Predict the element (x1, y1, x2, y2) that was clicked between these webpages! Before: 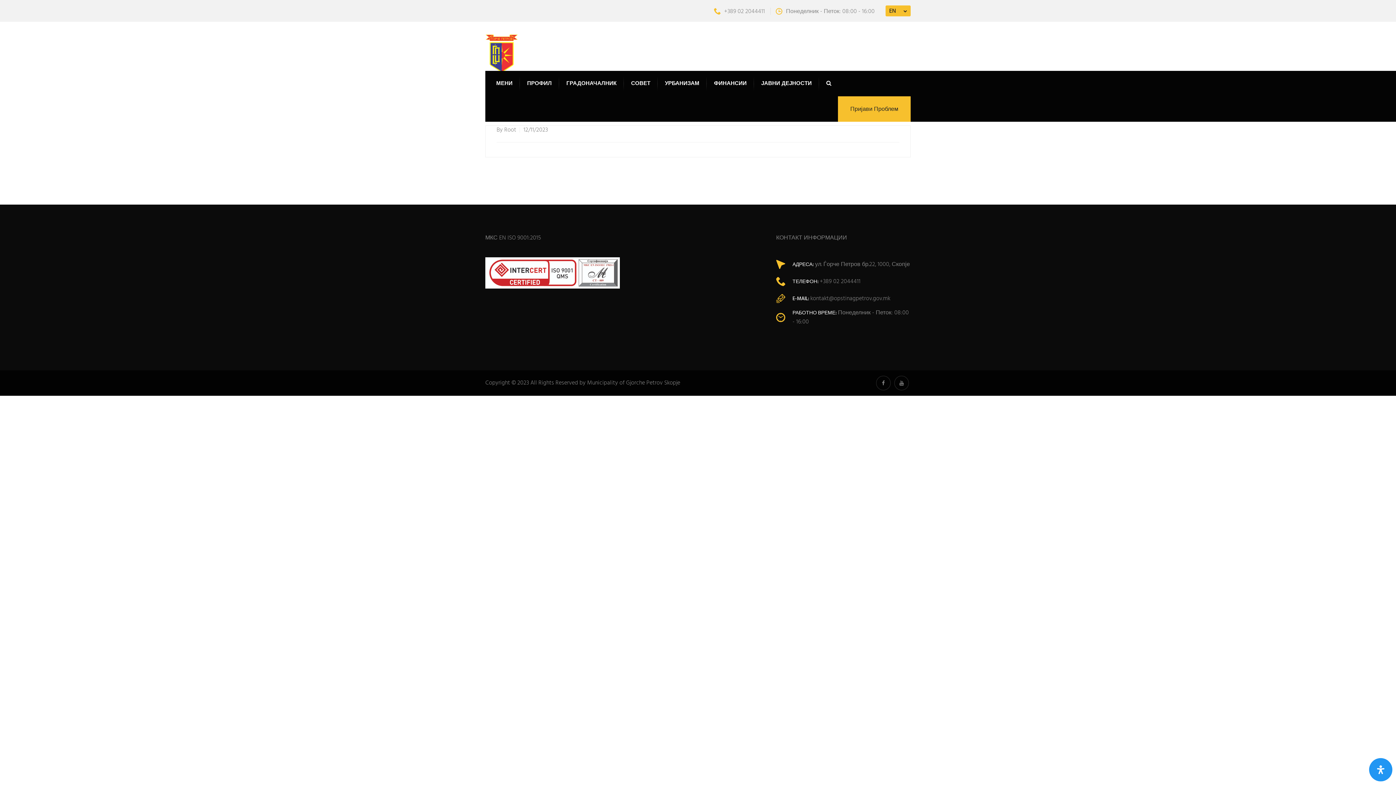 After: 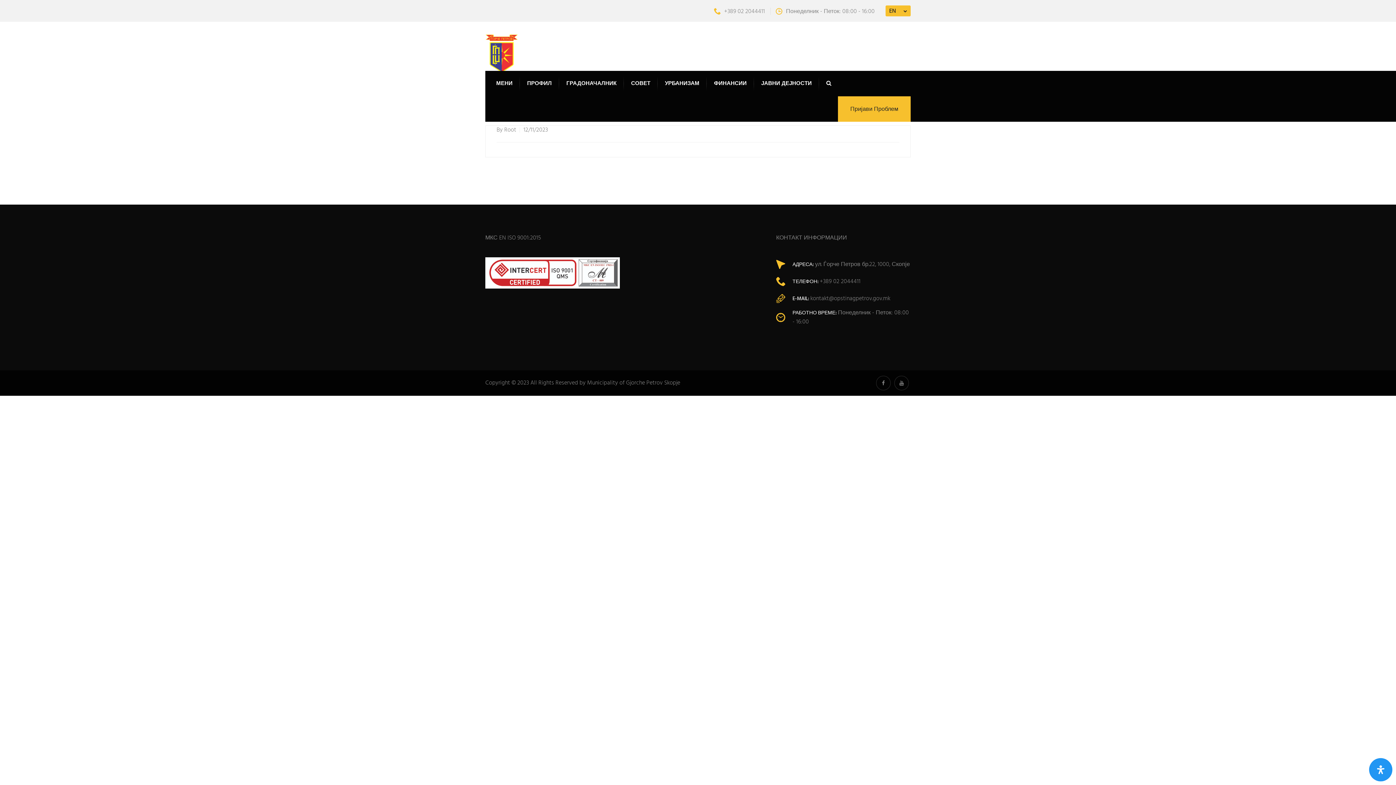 Action: label: +389 02 2044411 bbox: (714, 6, 765, 16)